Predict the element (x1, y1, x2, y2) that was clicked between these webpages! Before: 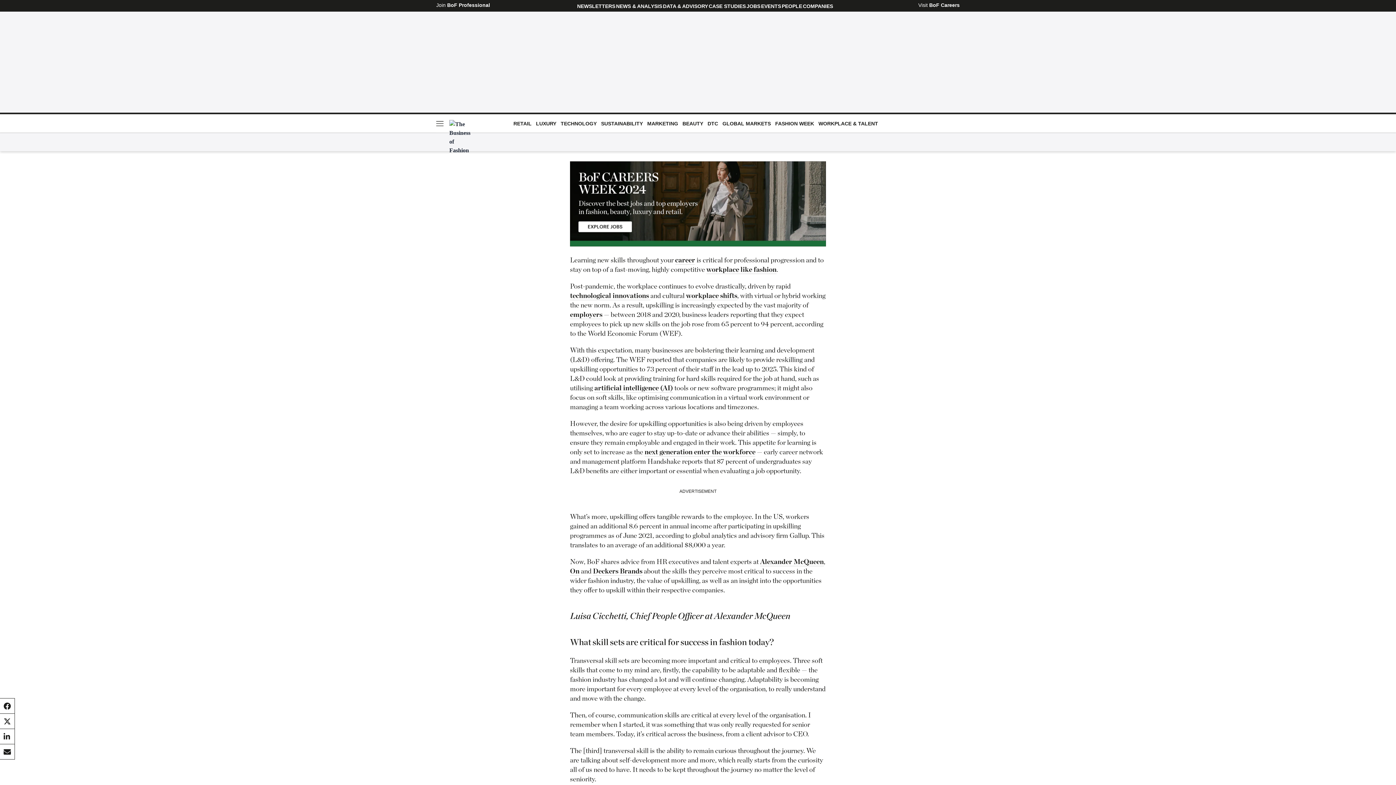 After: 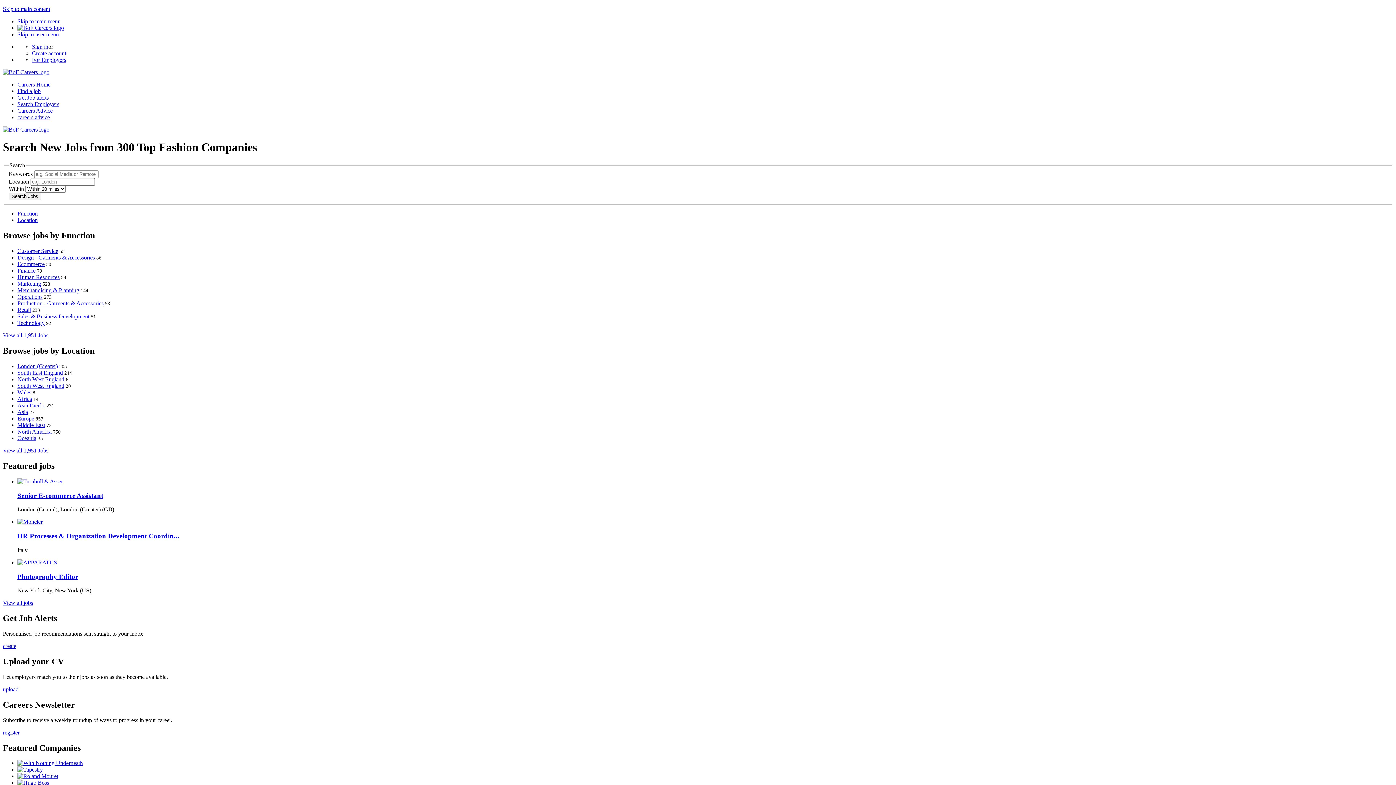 Action: label: Visit BoF Careers bbox: (918, 0, 959, 11)